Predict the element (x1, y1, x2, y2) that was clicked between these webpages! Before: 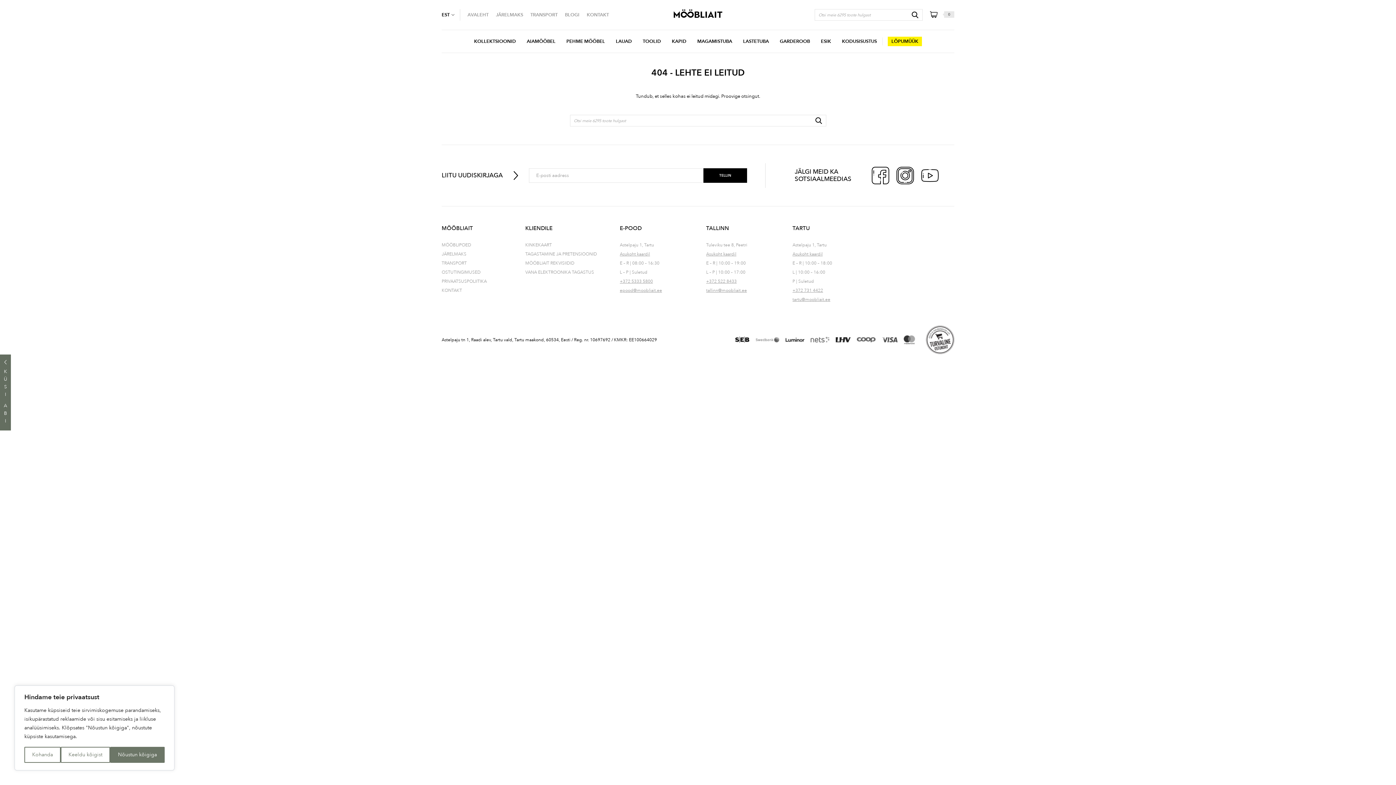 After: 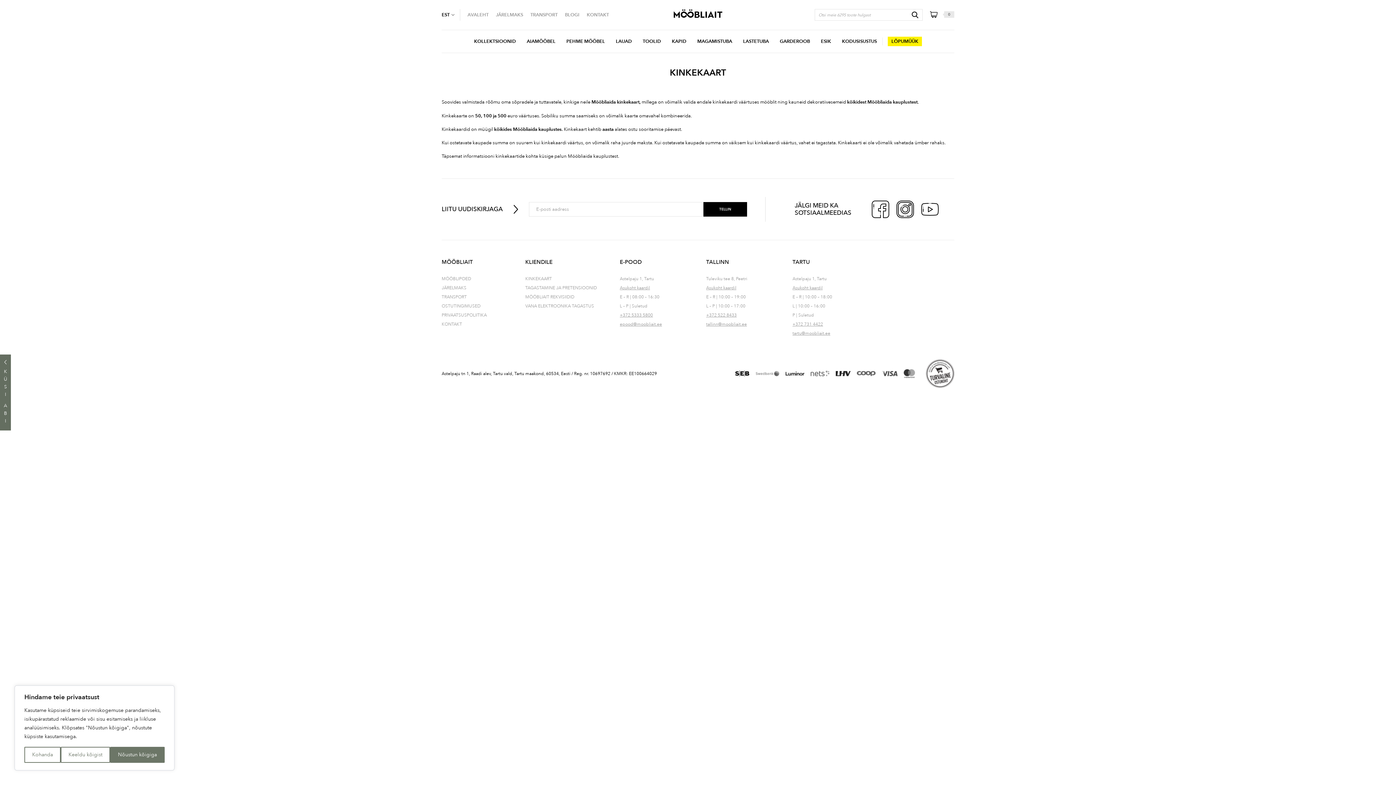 Action: label: KINKEKAART bbox: (525, 242, 552, 248)